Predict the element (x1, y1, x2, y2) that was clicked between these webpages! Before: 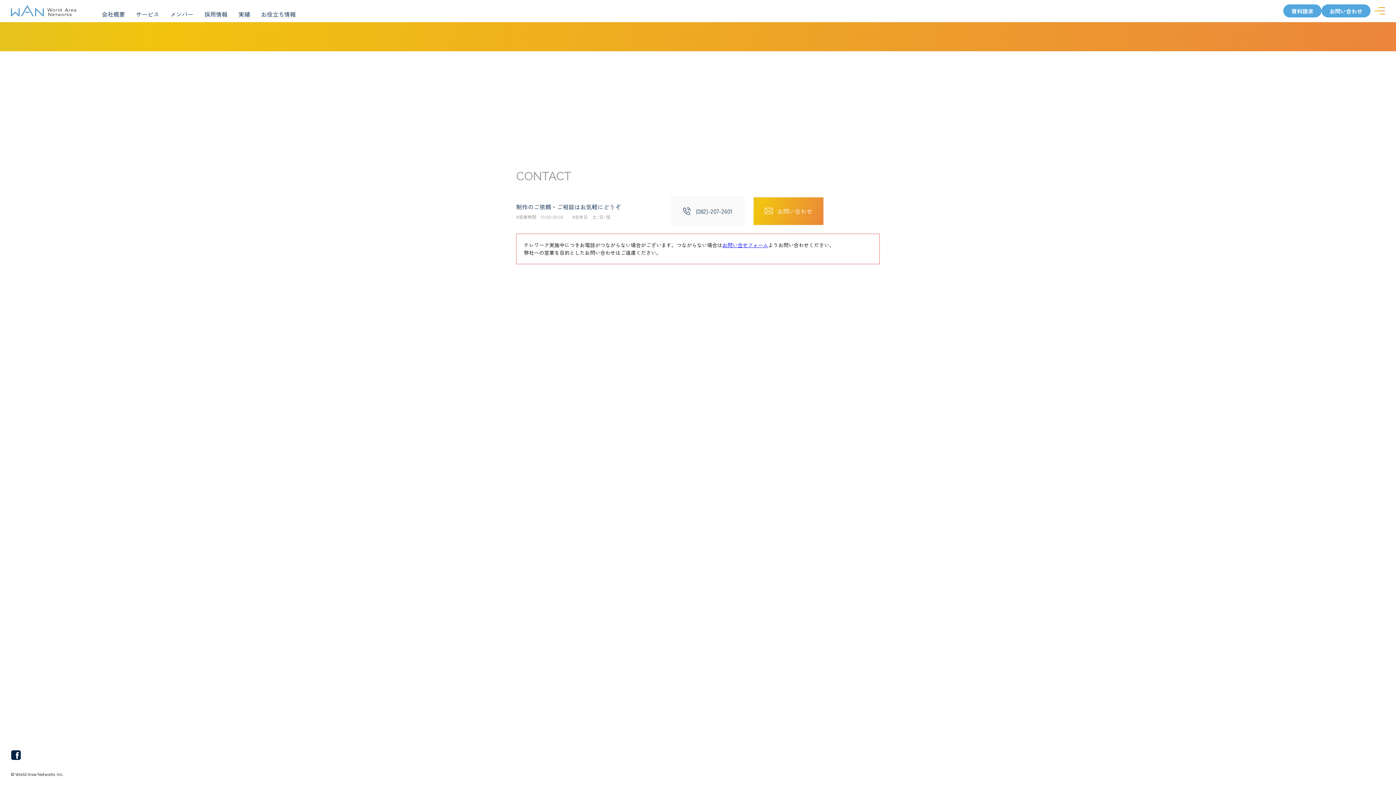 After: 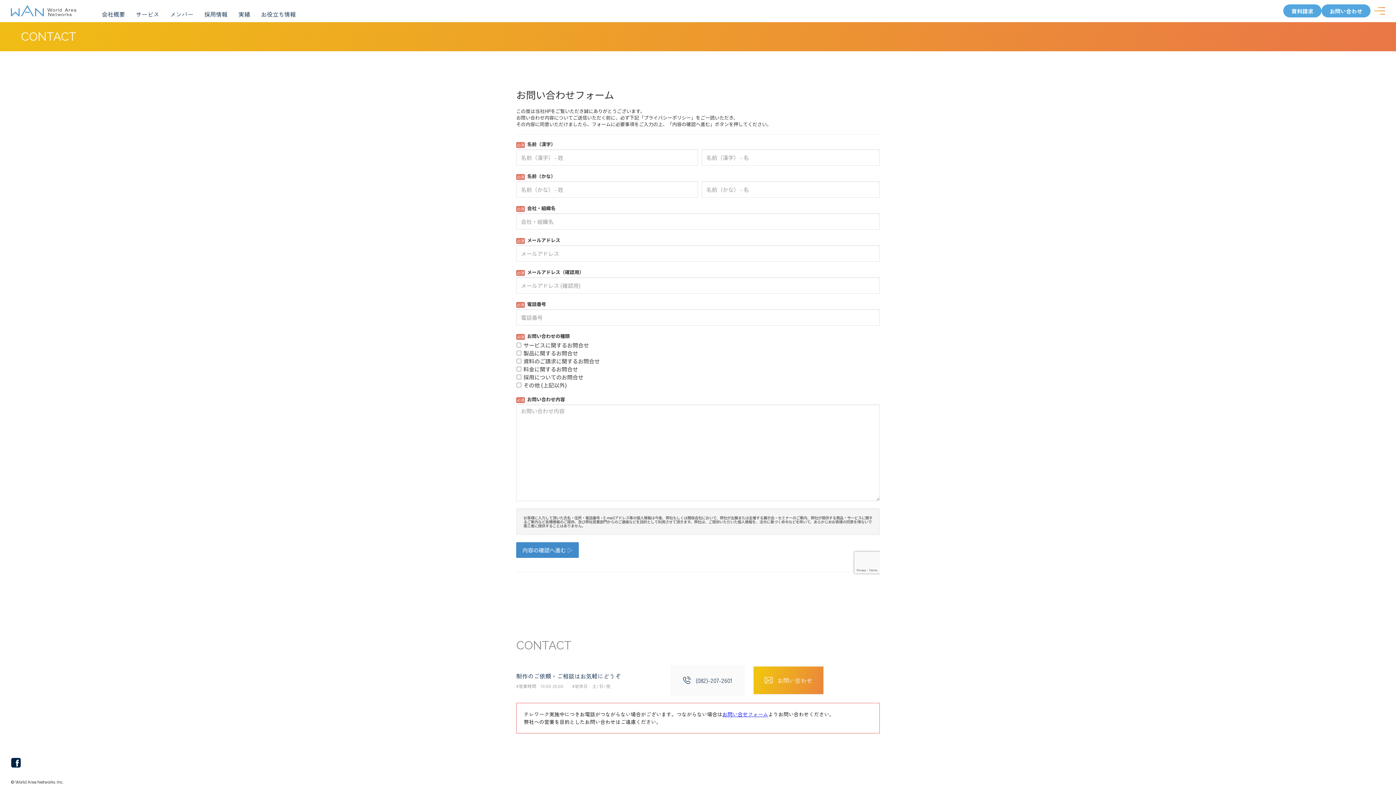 Action: label: お問い合わせ bbox: (1321, 4, 1370, 17)